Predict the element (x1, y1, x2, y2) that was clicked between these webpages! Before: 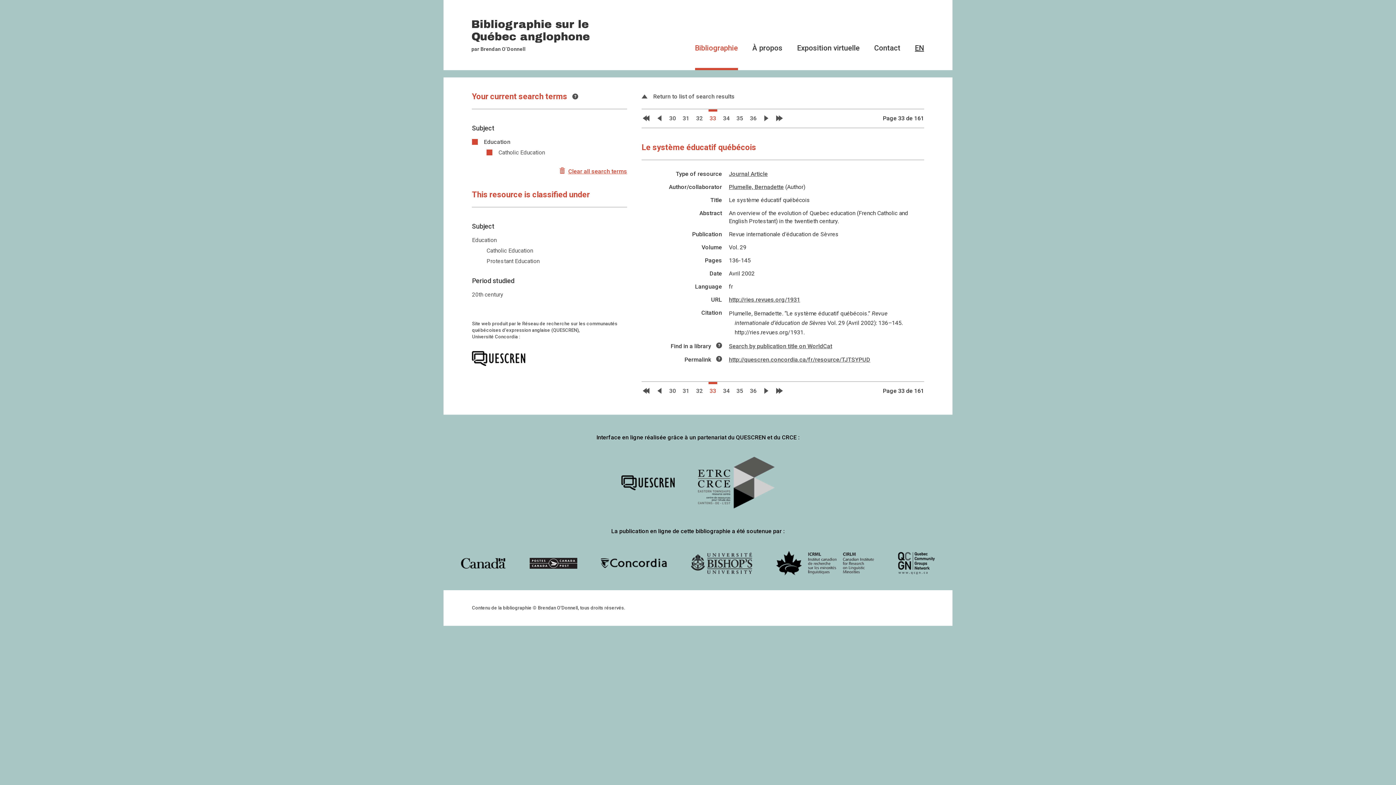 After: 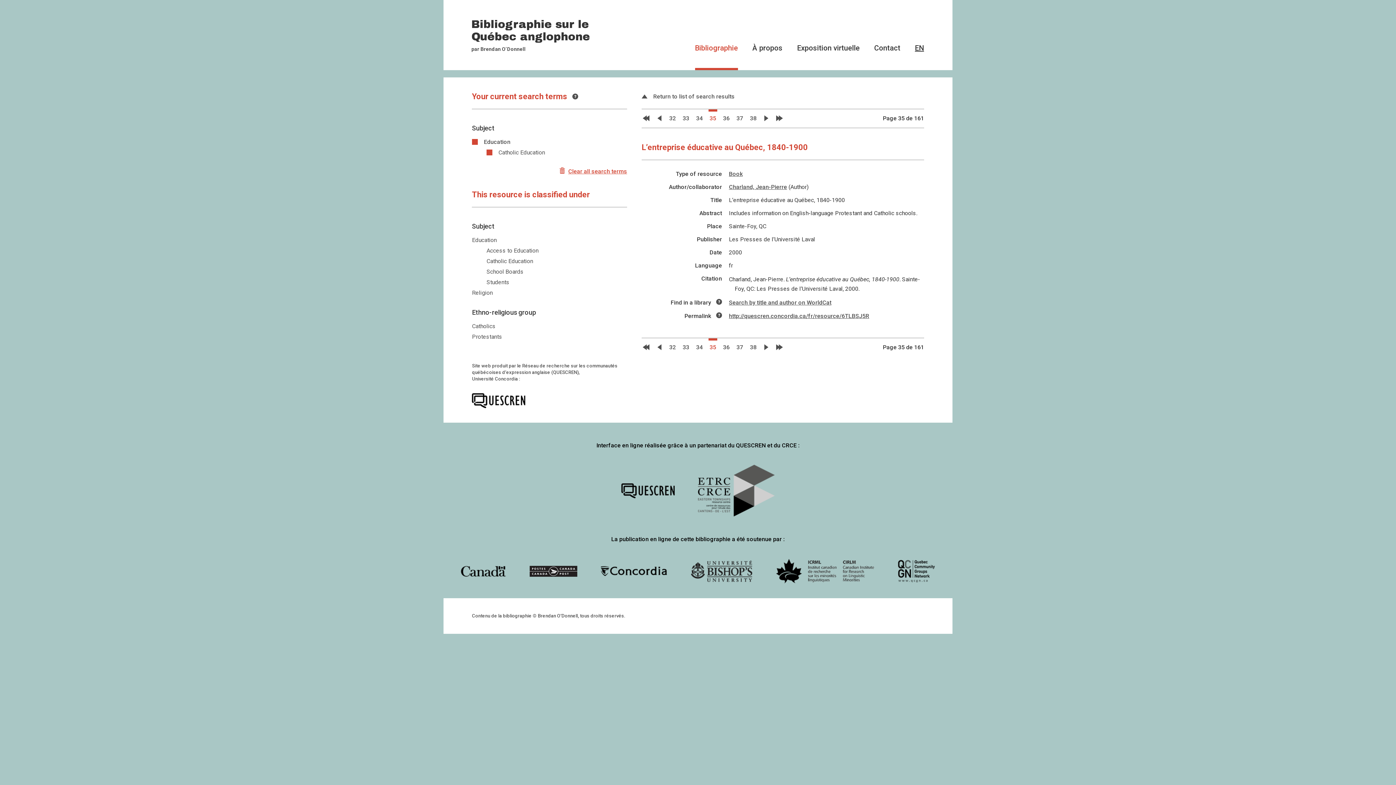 Action: label: 35 bbox: (735, 109, 744, 127)